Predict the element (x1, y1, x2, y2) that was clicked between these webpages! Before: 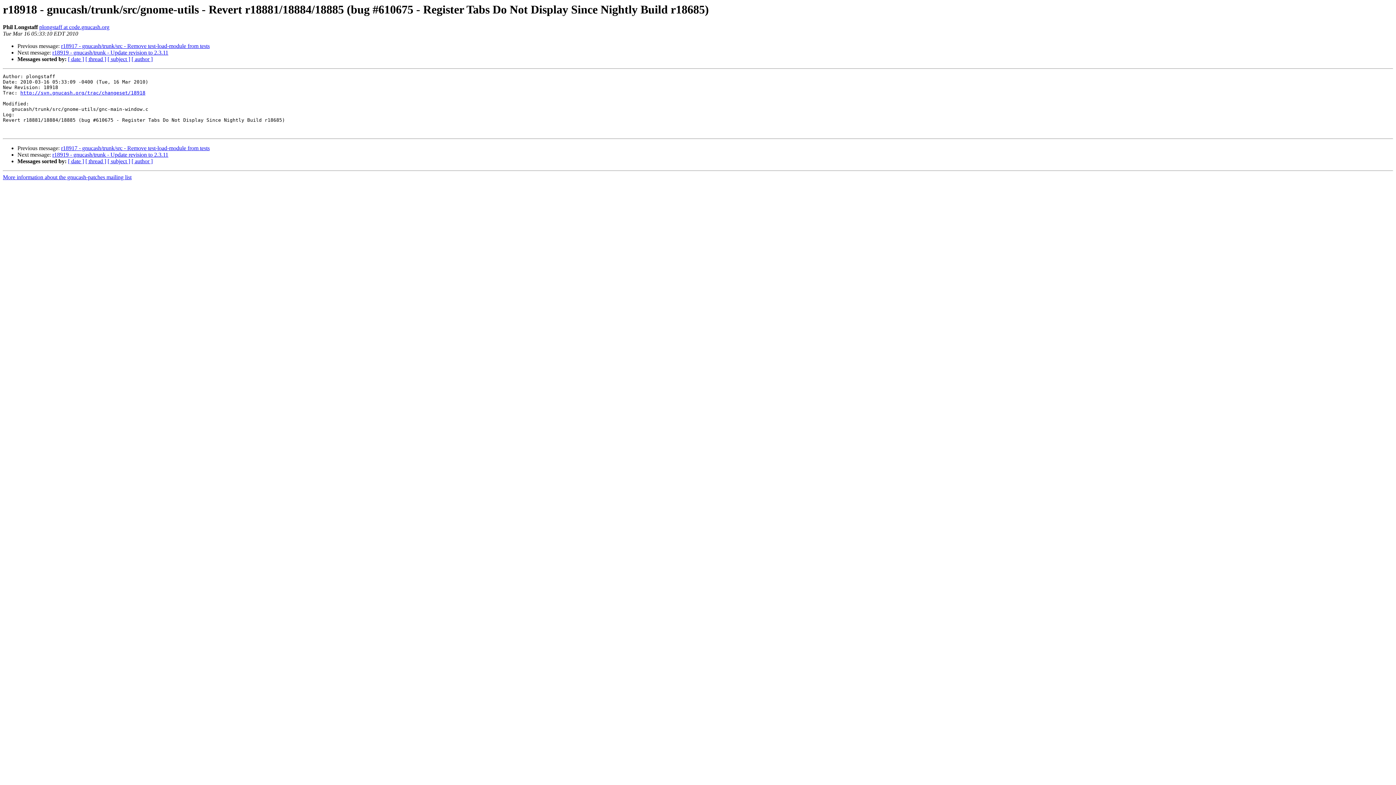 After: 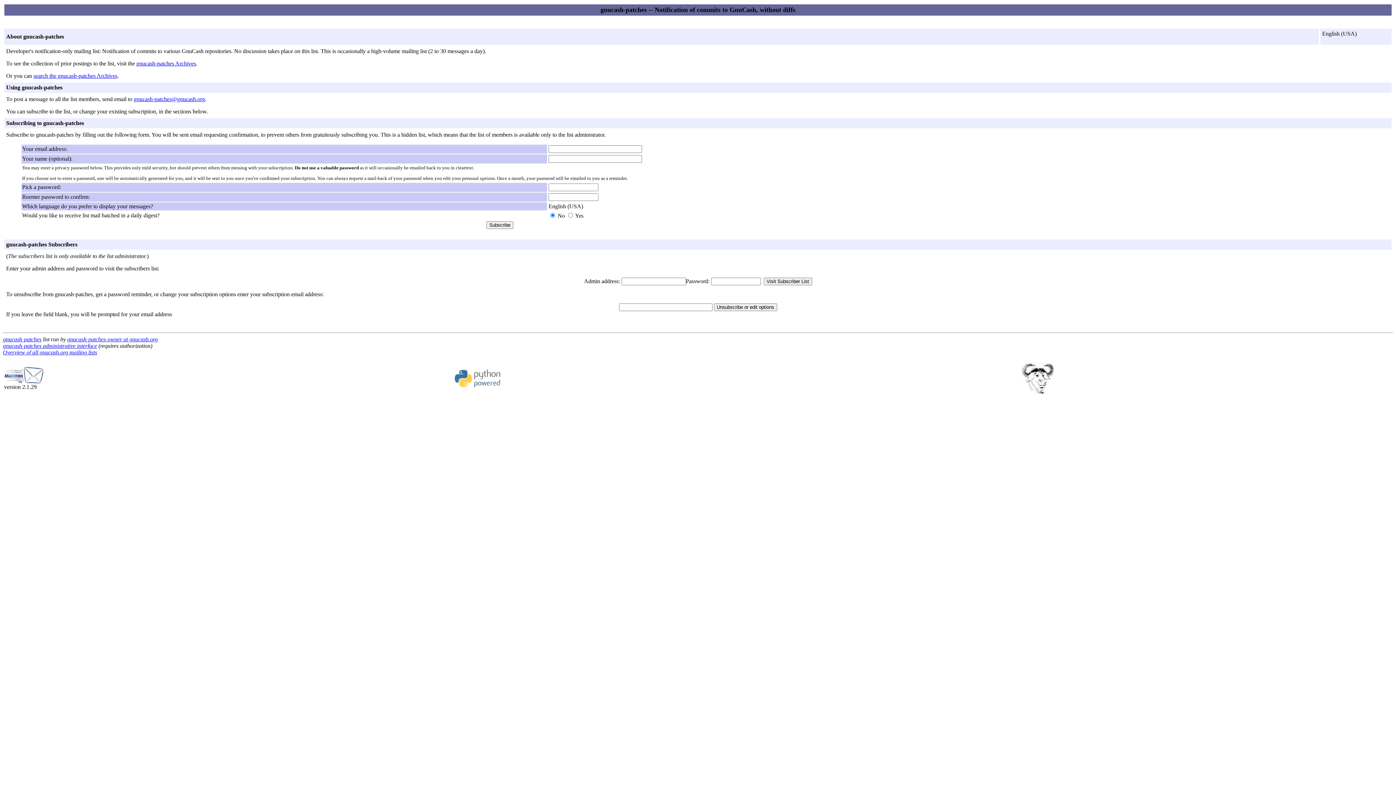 Action: bbox: (2, 174, 131, 180) label: More information about the gnucash-patches mailing list